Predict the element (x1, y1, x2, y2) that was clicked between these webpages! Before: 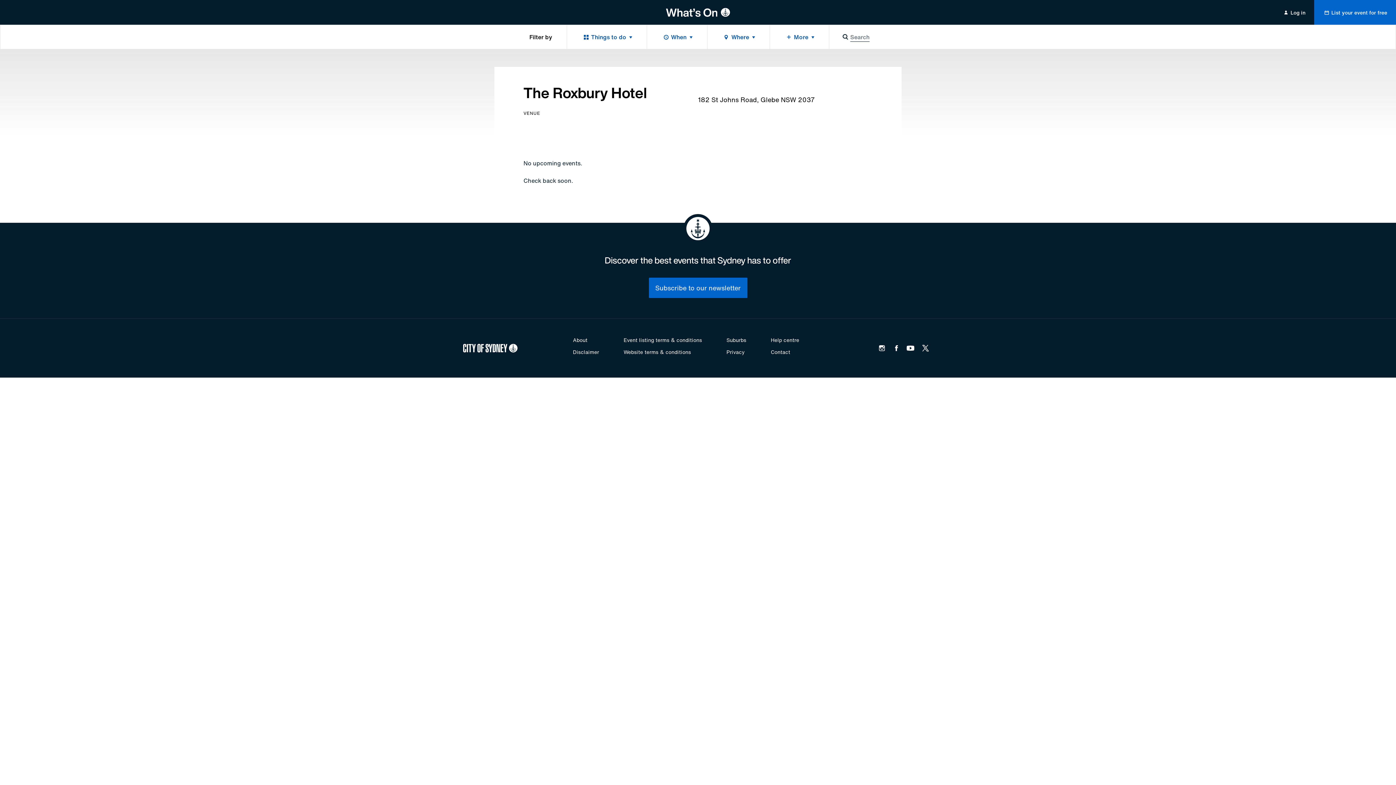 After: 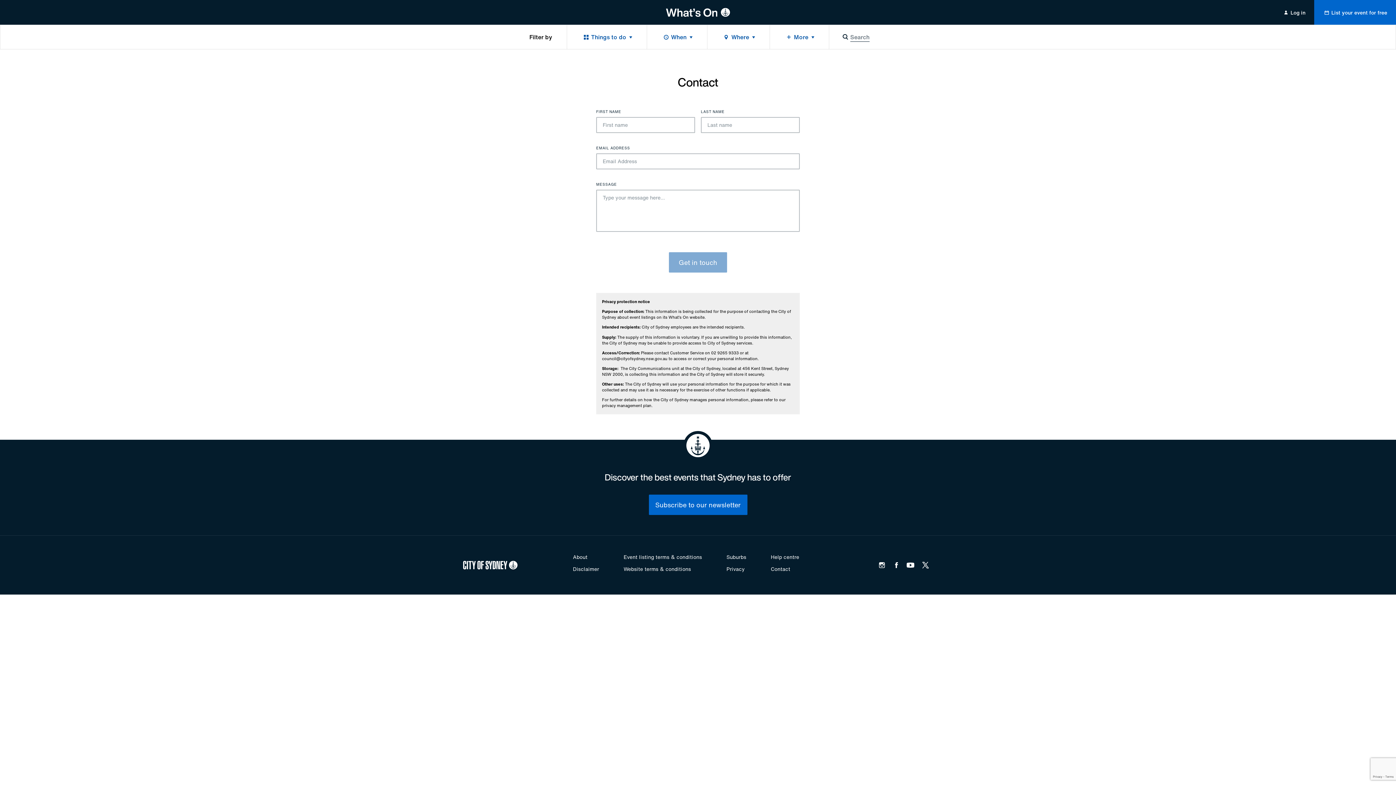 Action: label: Contact bbox: (771, 348, 790, 356)